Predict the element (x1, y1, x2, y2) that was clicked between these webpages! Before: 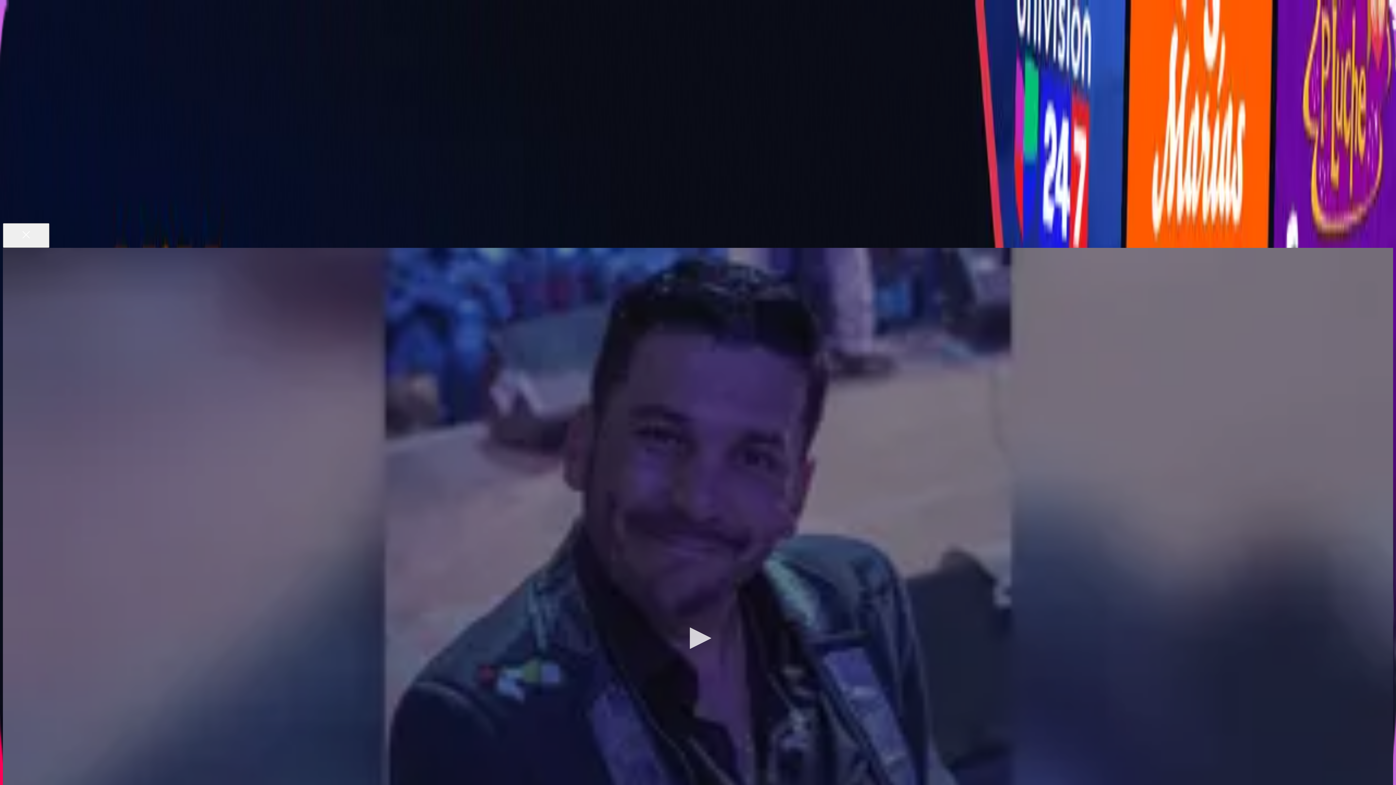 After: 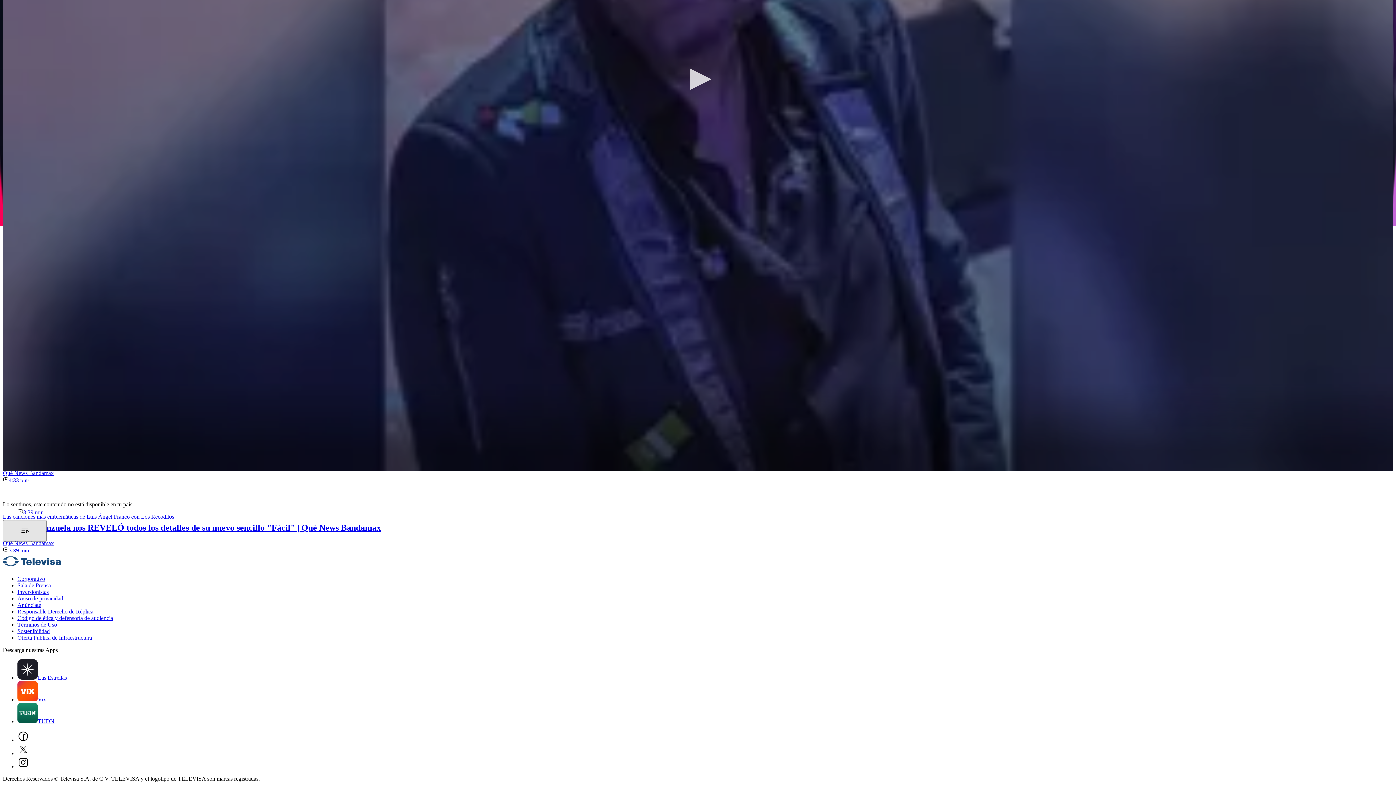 Action: label: Toggle playlist bbox: (2, 254, 46, 276)